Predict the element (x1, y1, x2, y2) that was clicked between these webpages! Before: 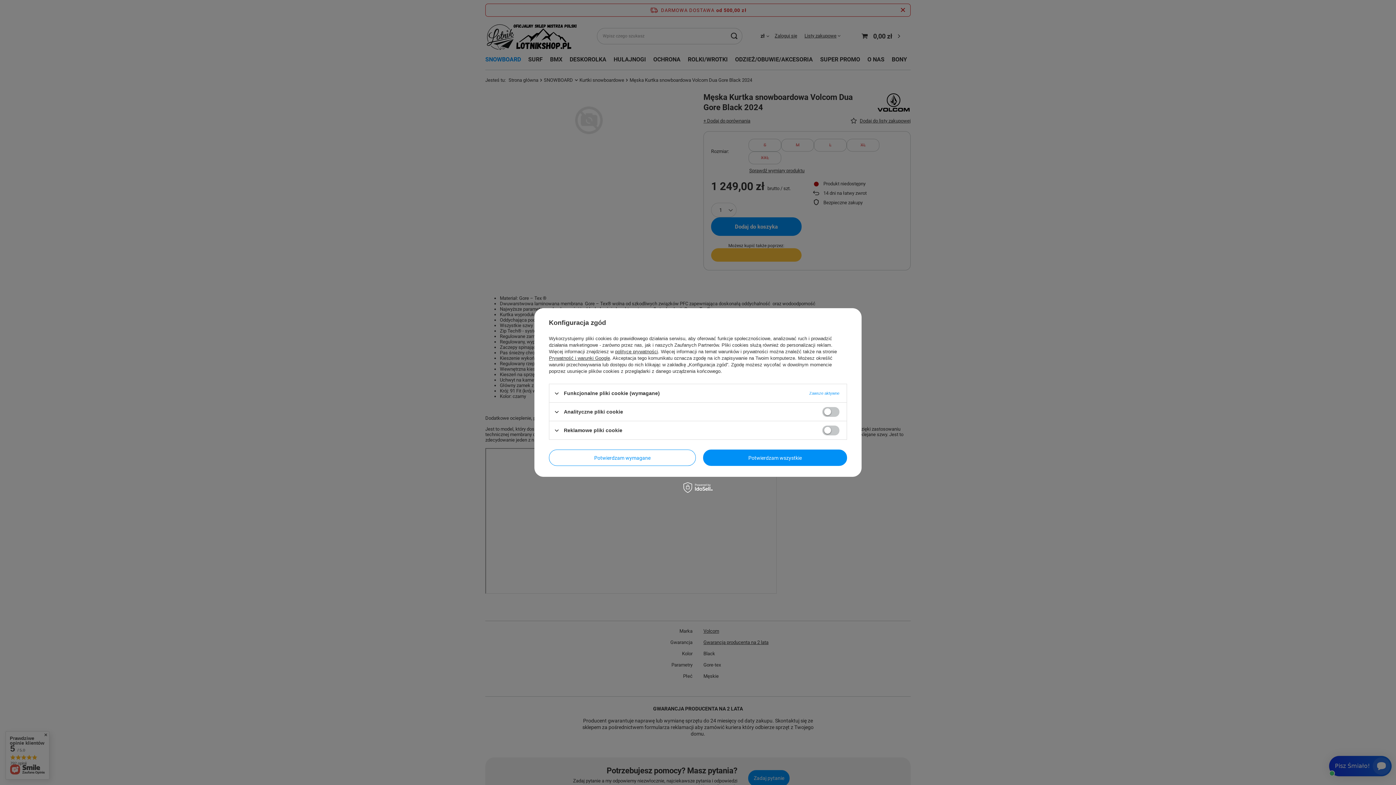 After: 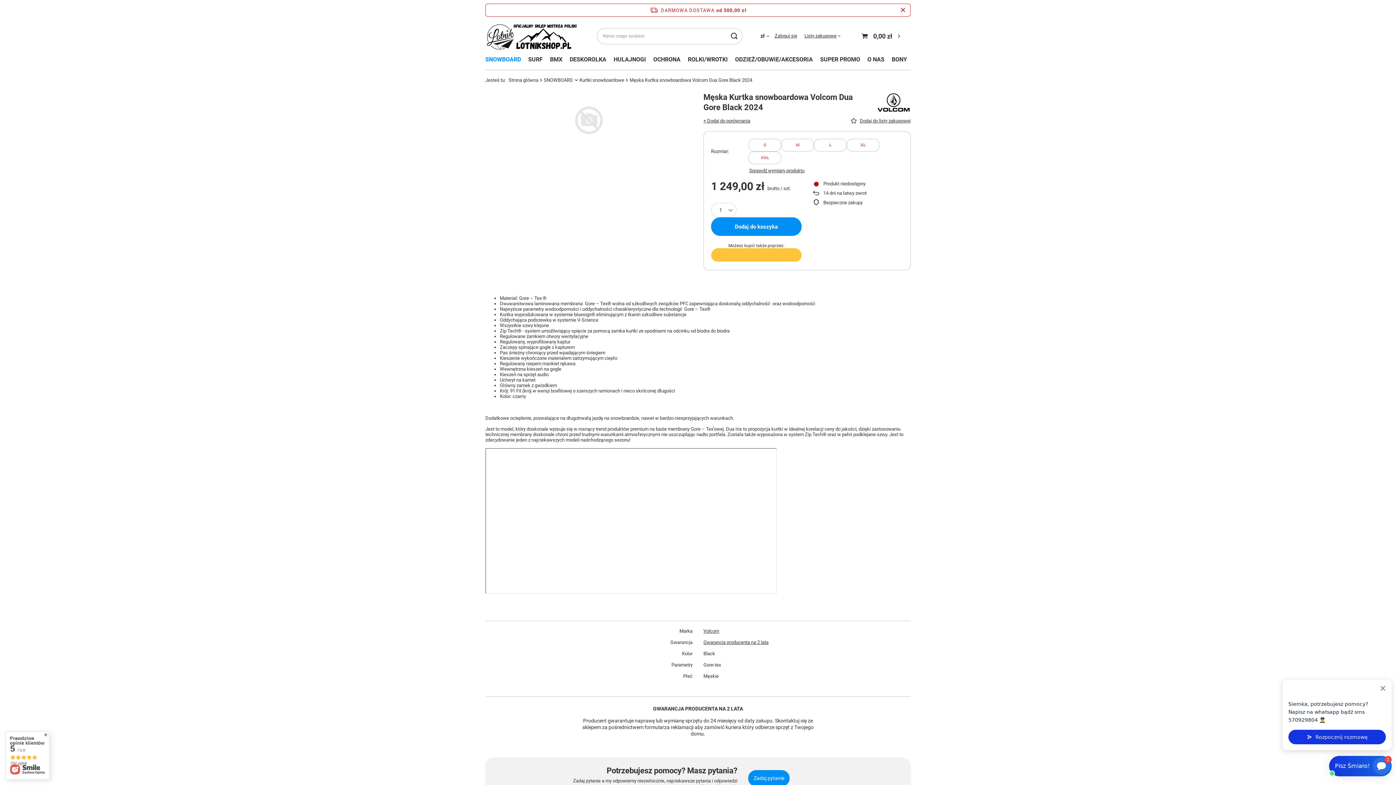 Action: bbox: (703, 449, 847, 466) label: Potwierdzam wszystkie